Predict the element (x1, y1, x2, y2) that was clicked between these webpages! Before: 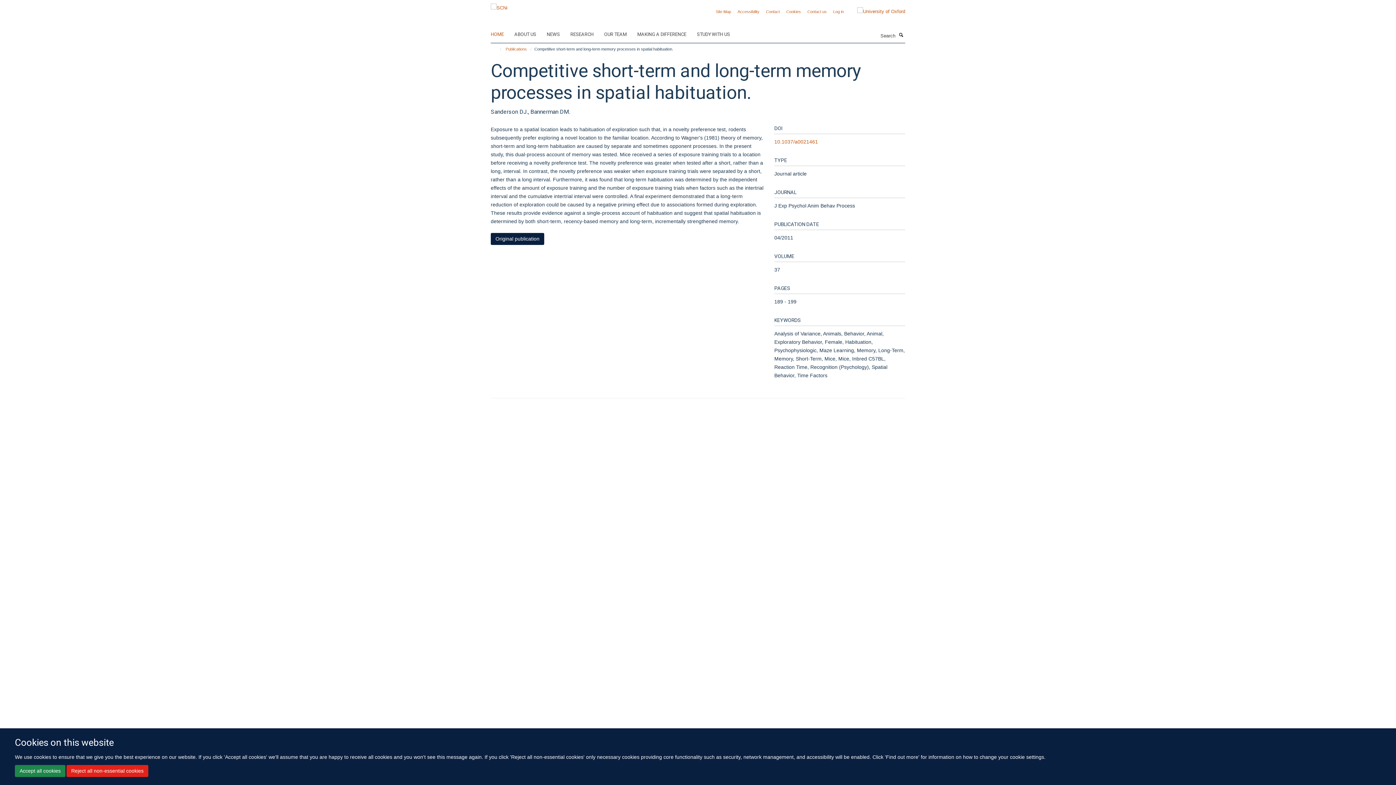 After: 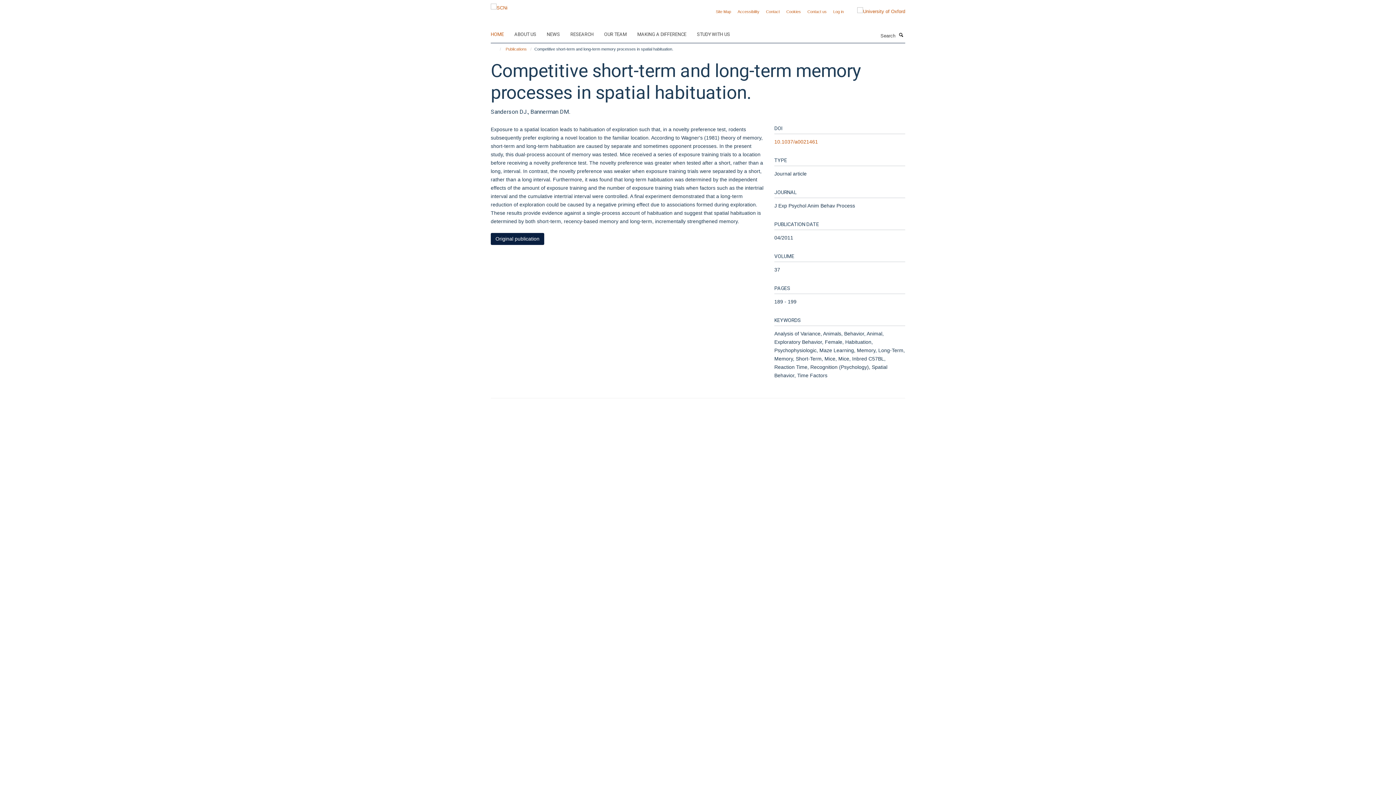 Action: bbox: (66, 765, 148, 777) label: Reject all non-essential cookies